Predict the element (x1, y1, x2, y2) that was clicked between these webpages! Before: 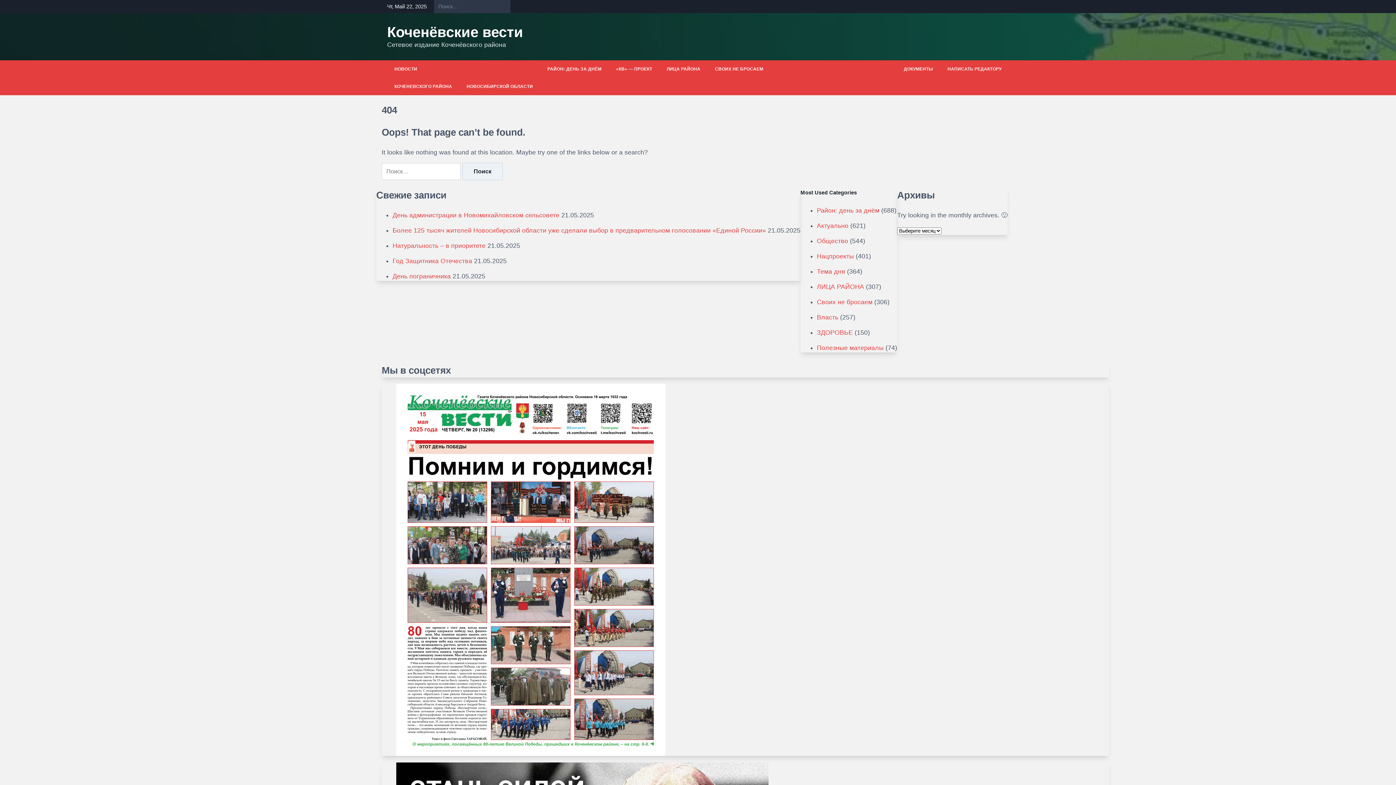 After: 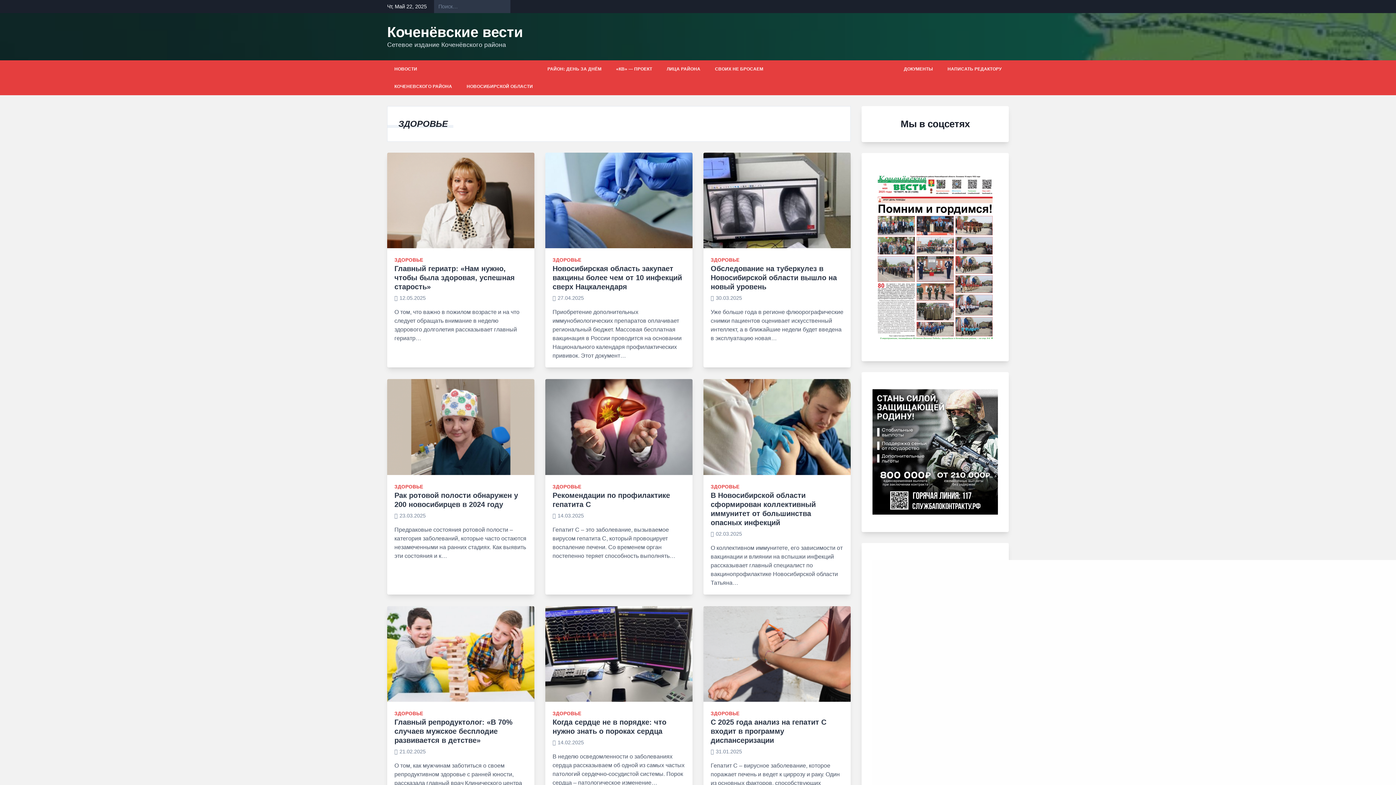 Action: bbox: (817, 328, 853, 336) label: ЗДОРОВЬЕ